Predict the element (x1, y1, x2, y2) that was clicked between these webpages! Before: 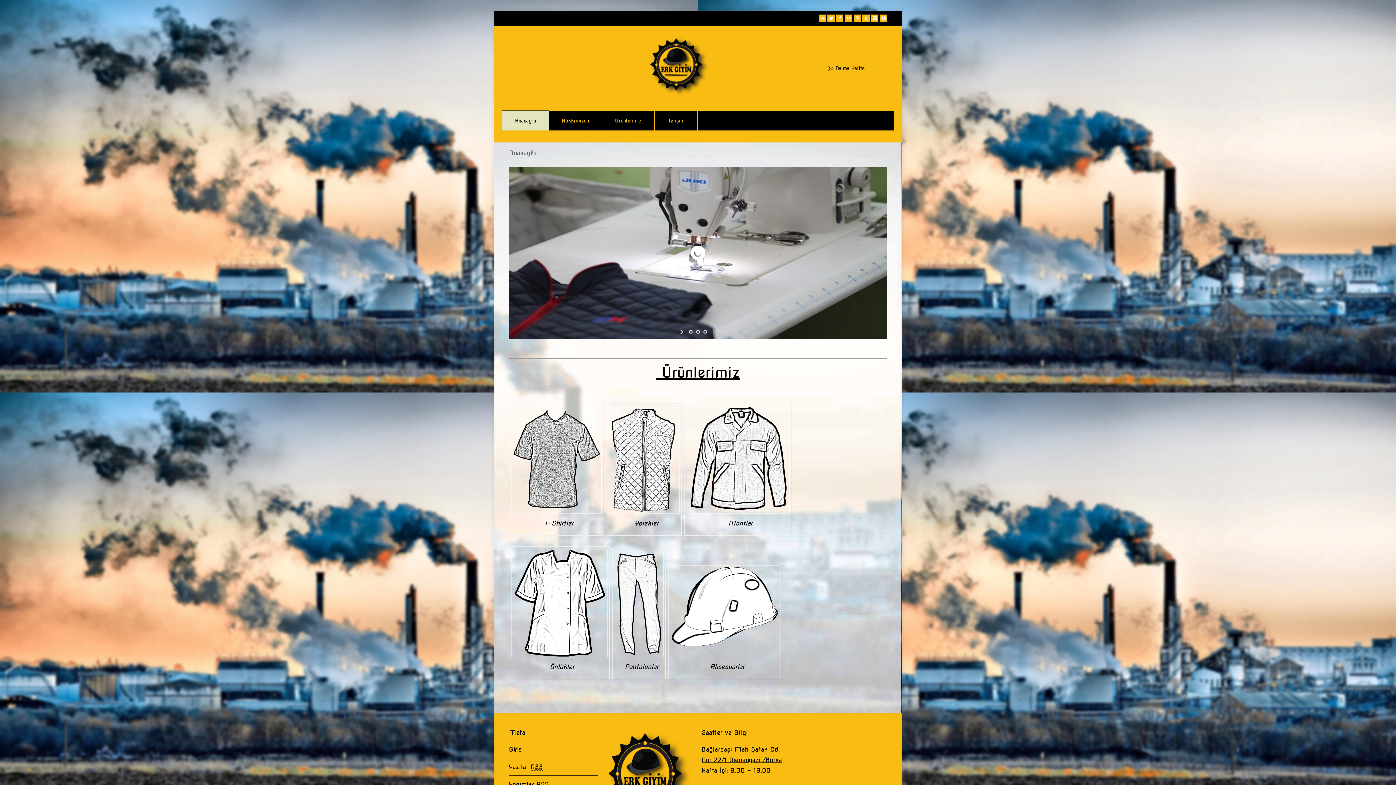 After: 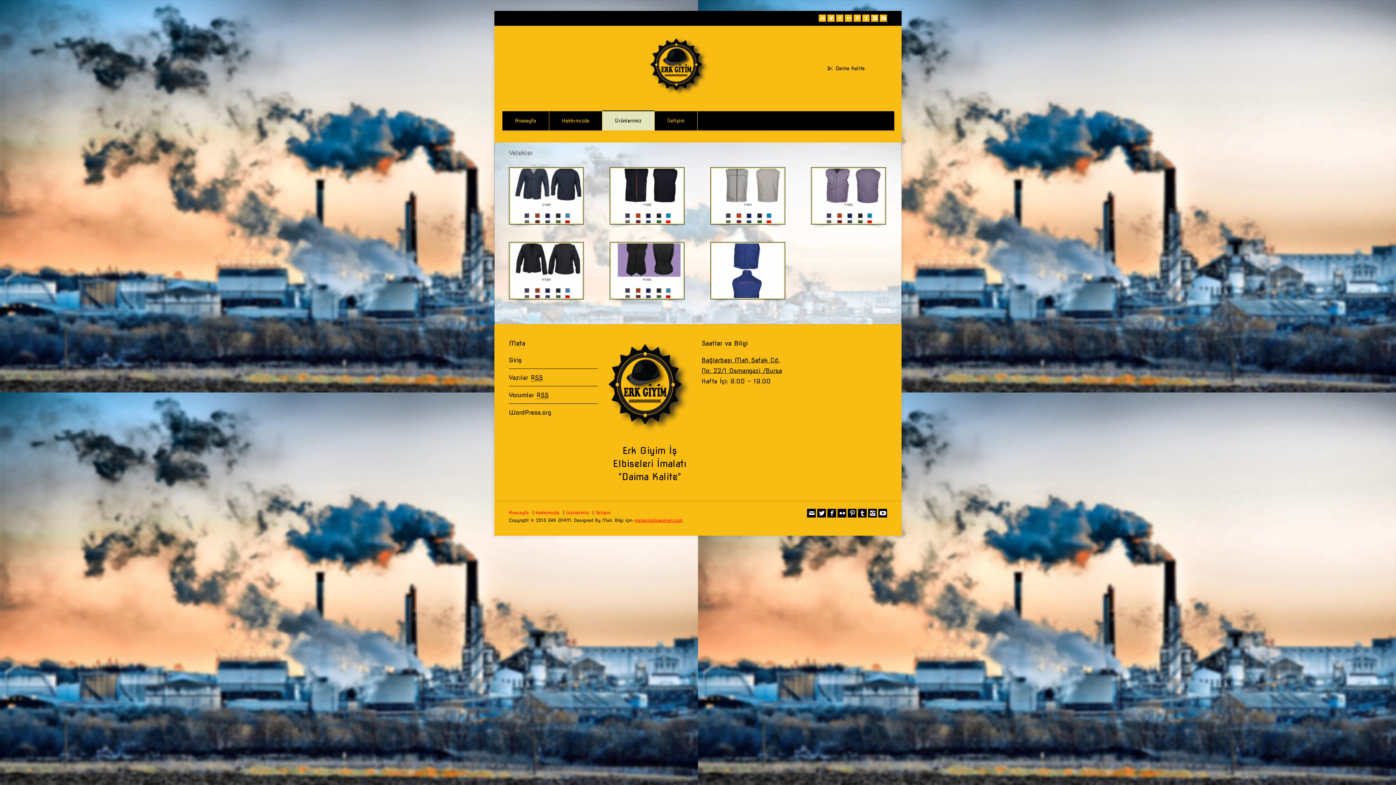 Action: bbox: (608, 508, 680, 515)